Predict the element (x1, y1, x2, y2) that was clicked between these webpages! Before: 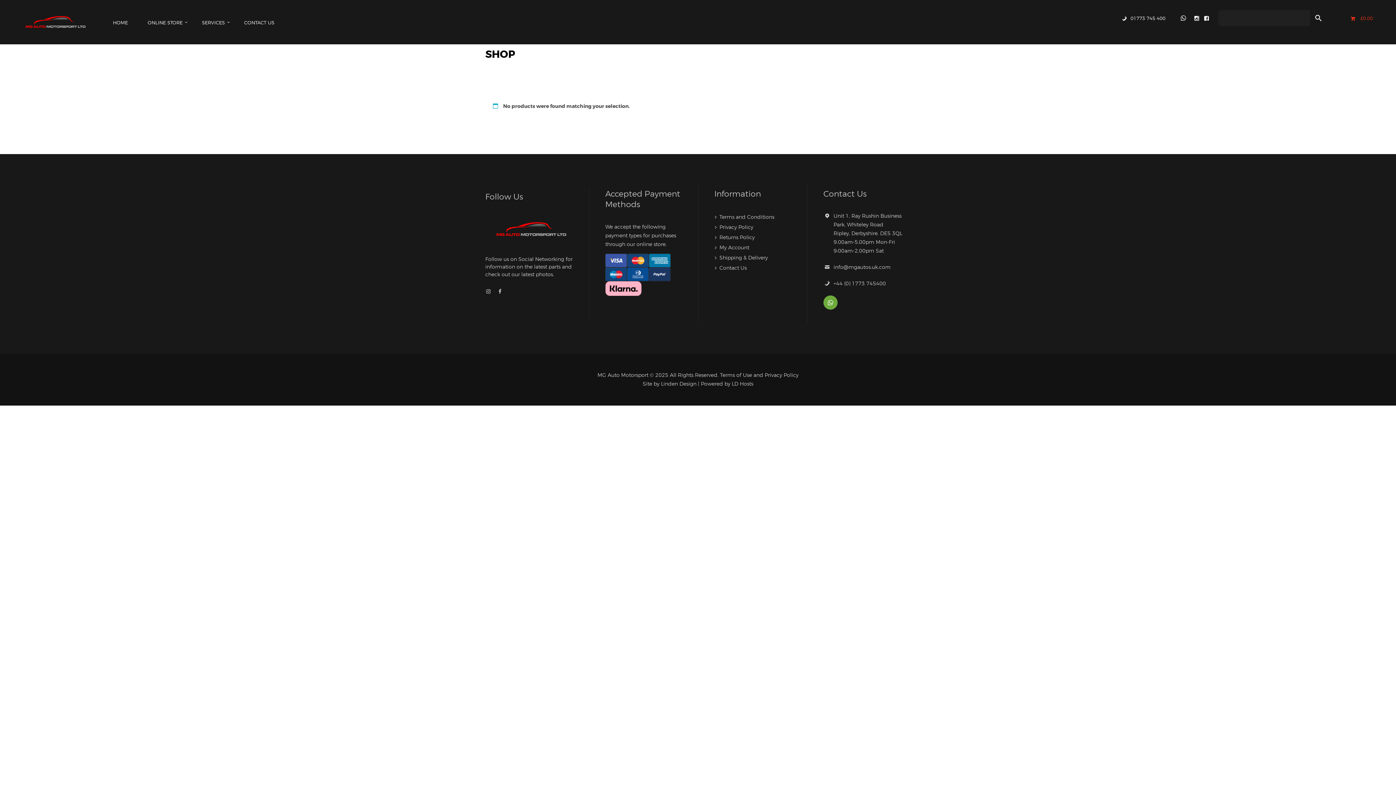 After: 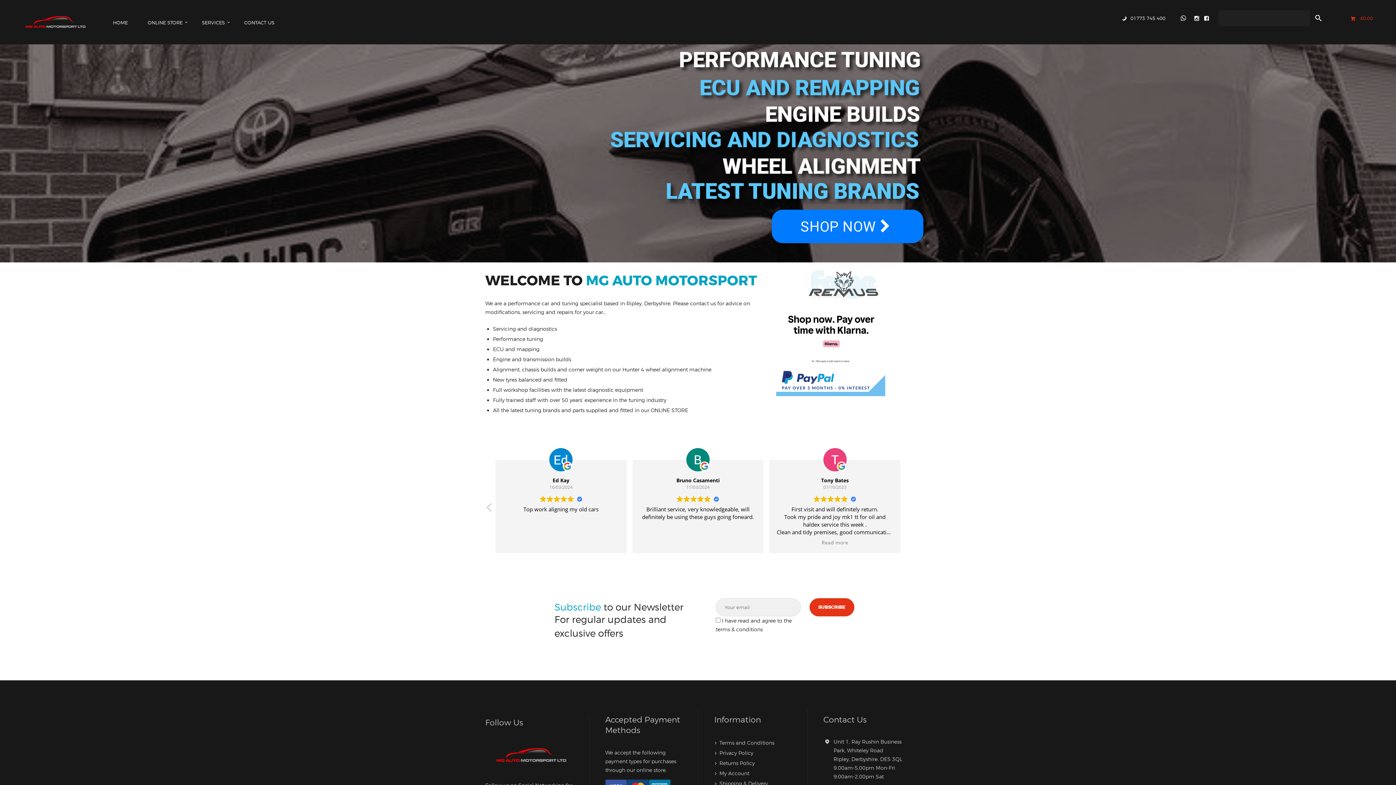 Action: bbox: (16, 9, 95, 34)